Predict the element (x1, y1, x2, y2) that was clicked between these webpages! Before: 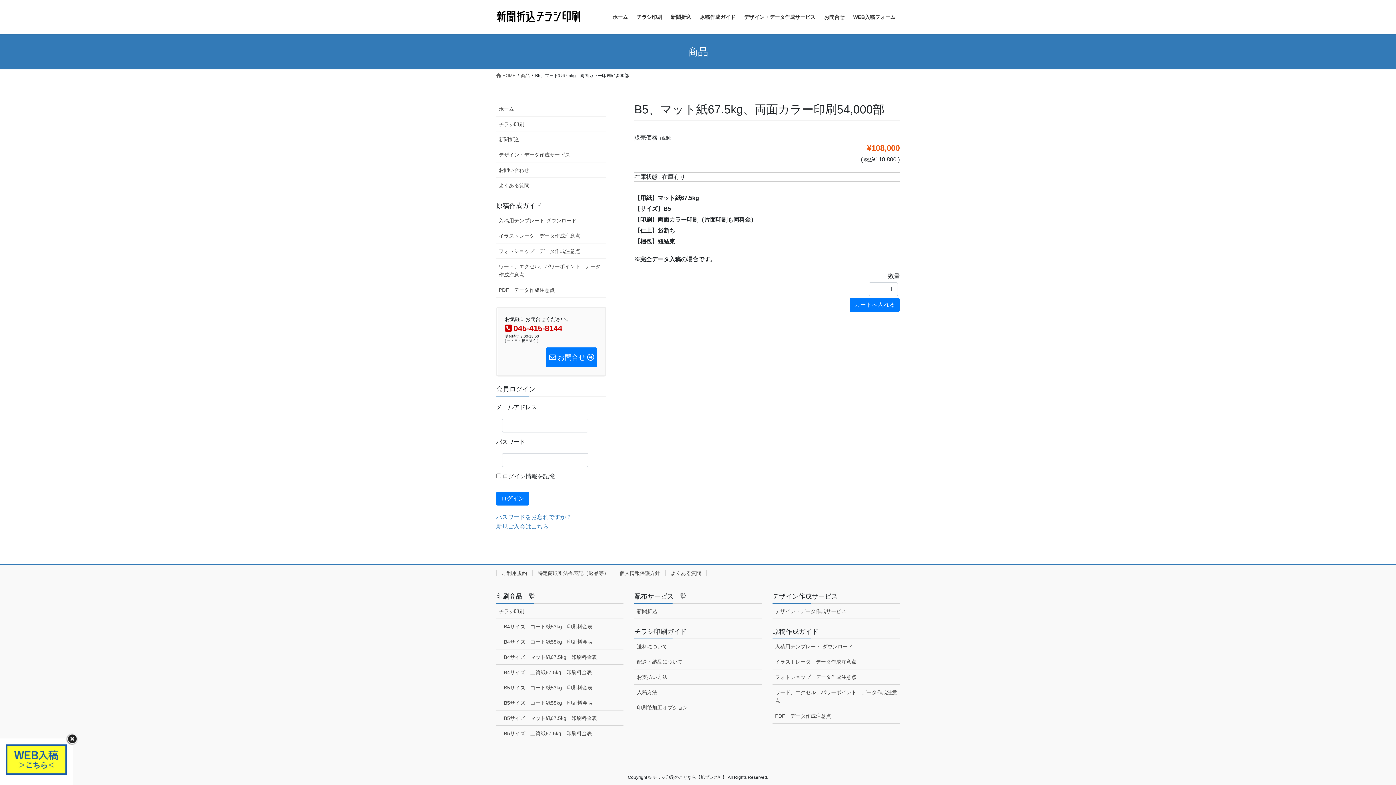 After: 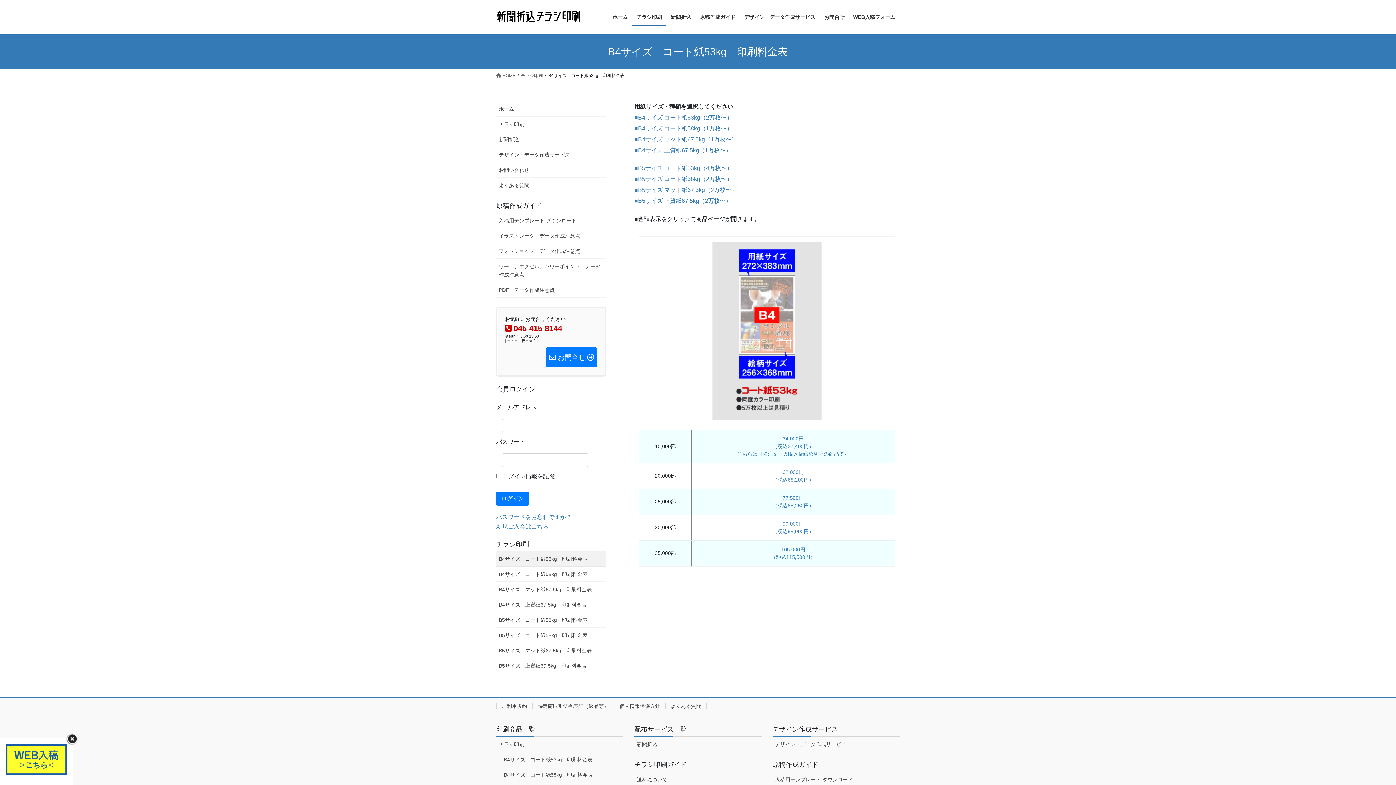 Action: bbox: (496, 619, 623, 634) label: B4サイズ　コート紙53kg　印刷料金表